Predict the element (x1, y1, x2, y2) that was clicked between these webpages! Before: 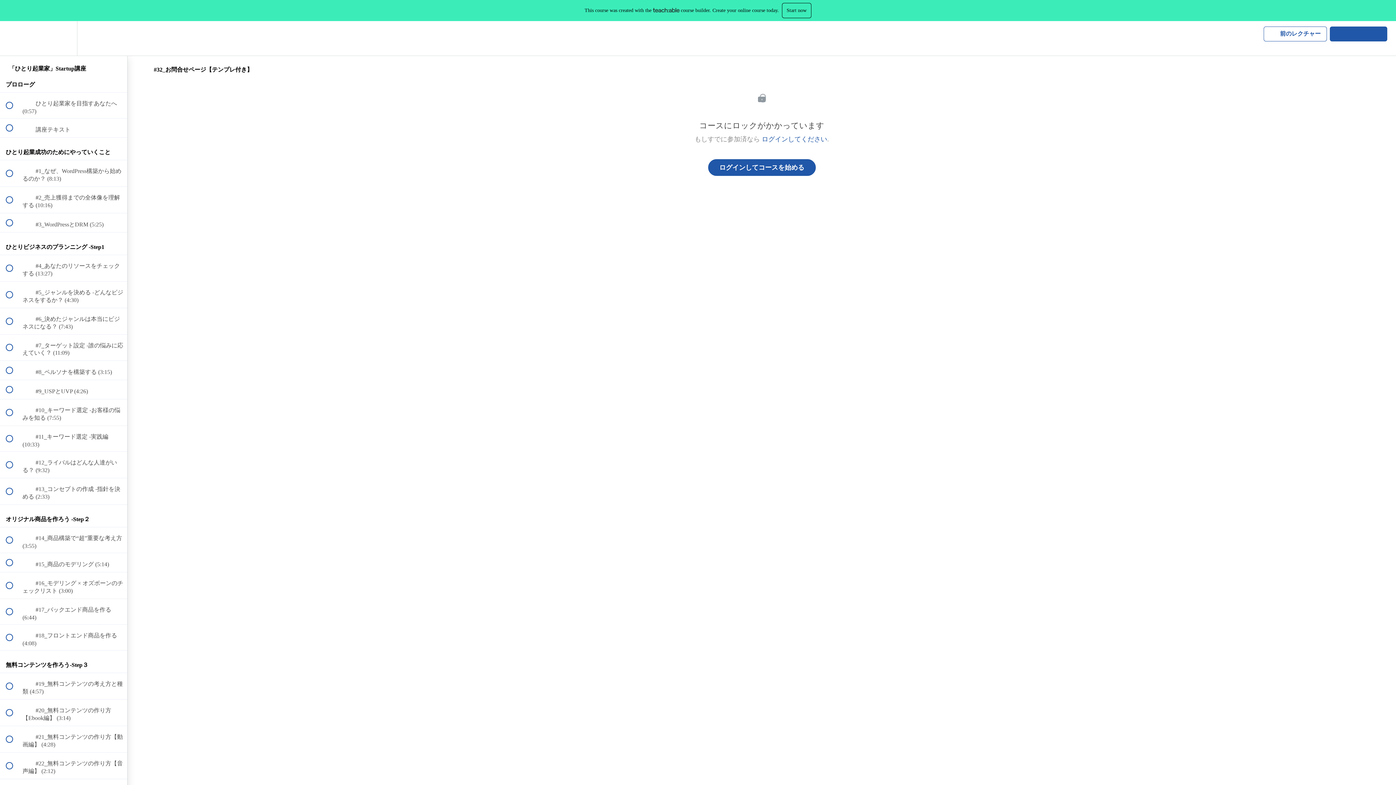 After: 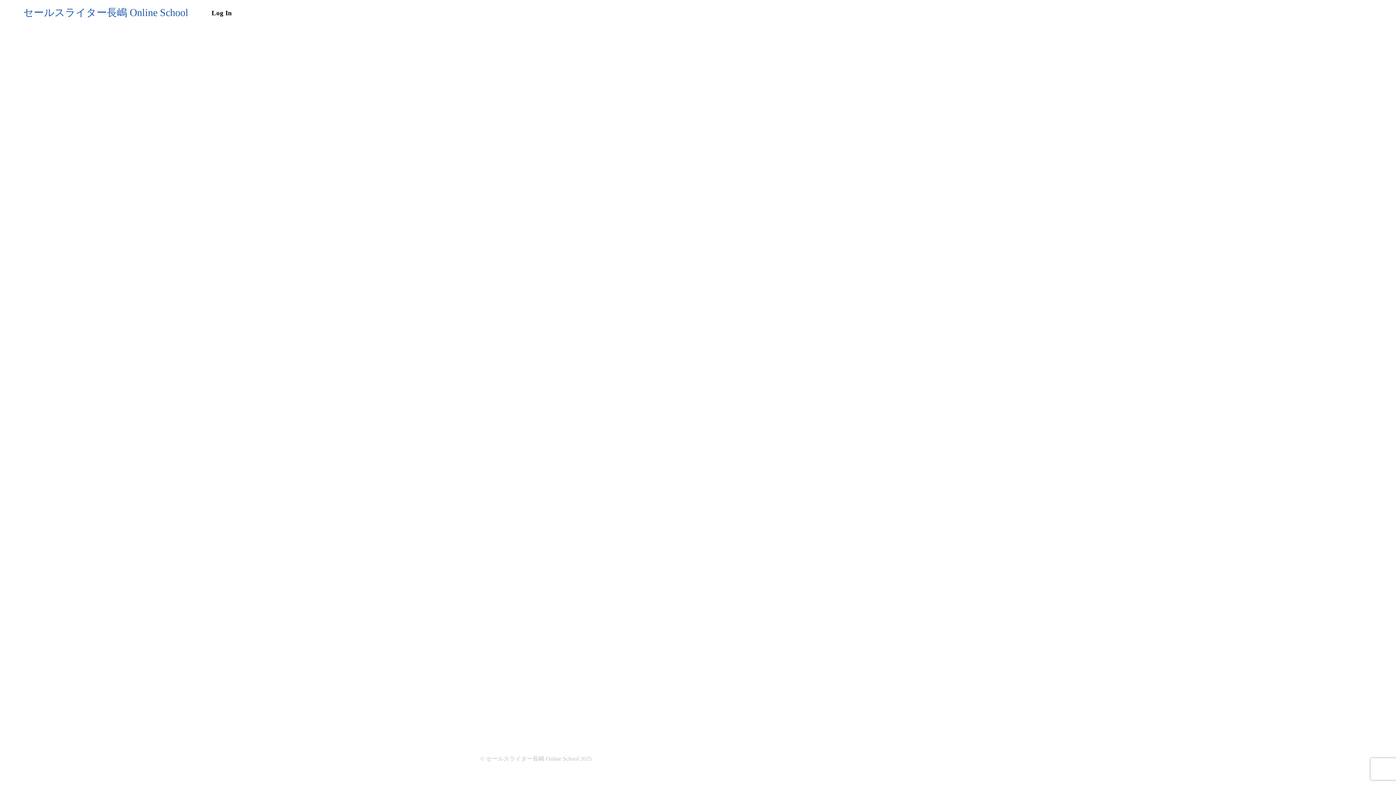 Action: label: ログインしてください bbox: (762, 135, 827, 142)